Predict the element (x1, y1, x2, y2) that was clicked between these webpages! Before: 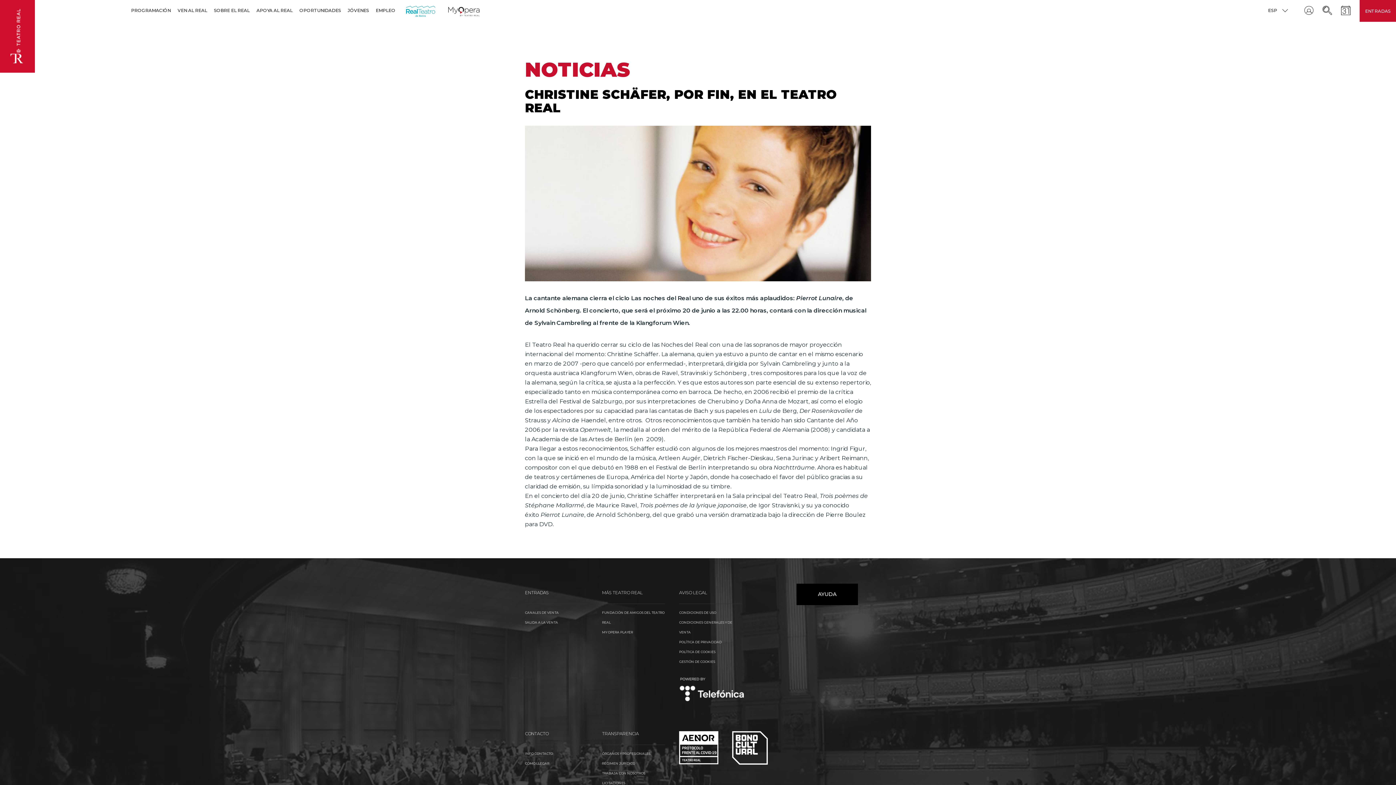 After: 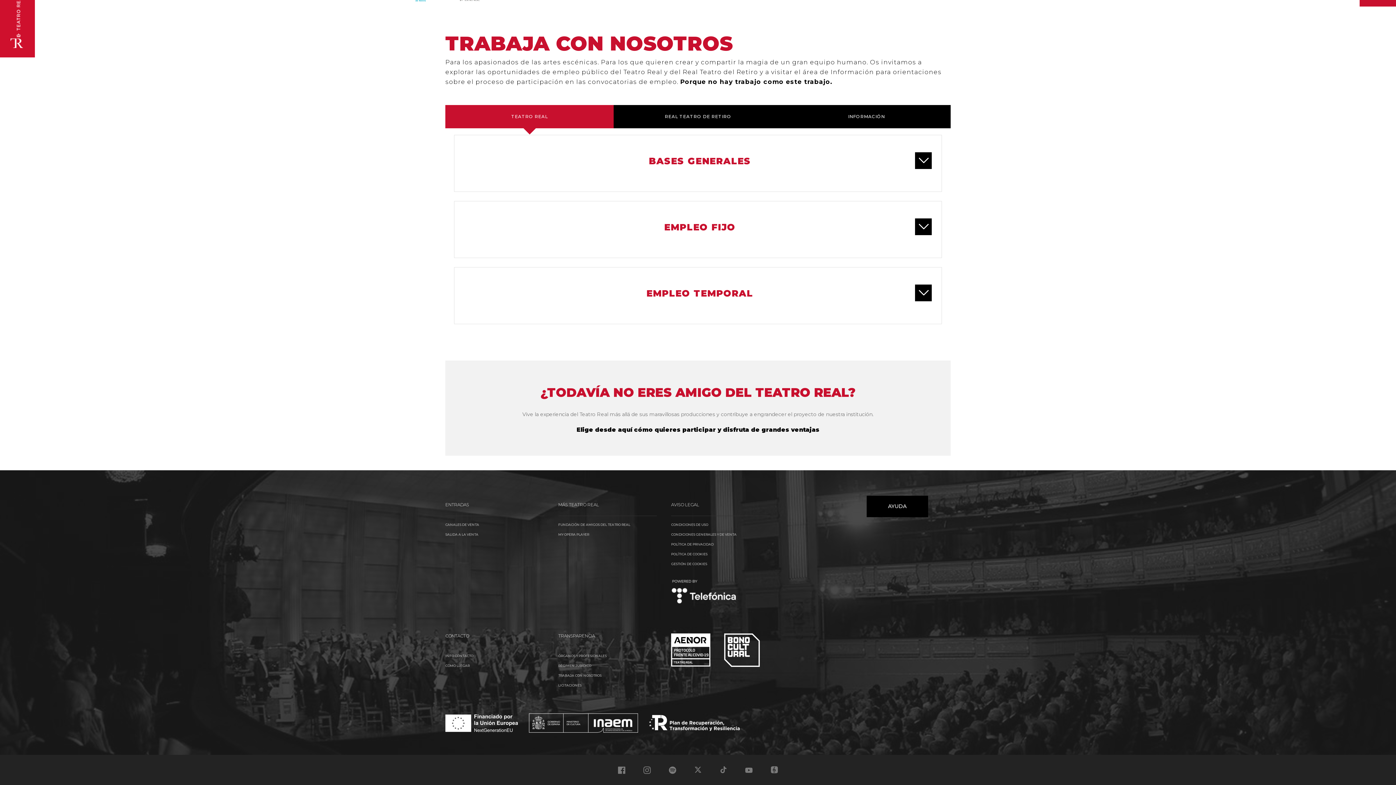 Action: bbox: (602, 771, 645, 775) label: TRABAJA CON NOSOTROS